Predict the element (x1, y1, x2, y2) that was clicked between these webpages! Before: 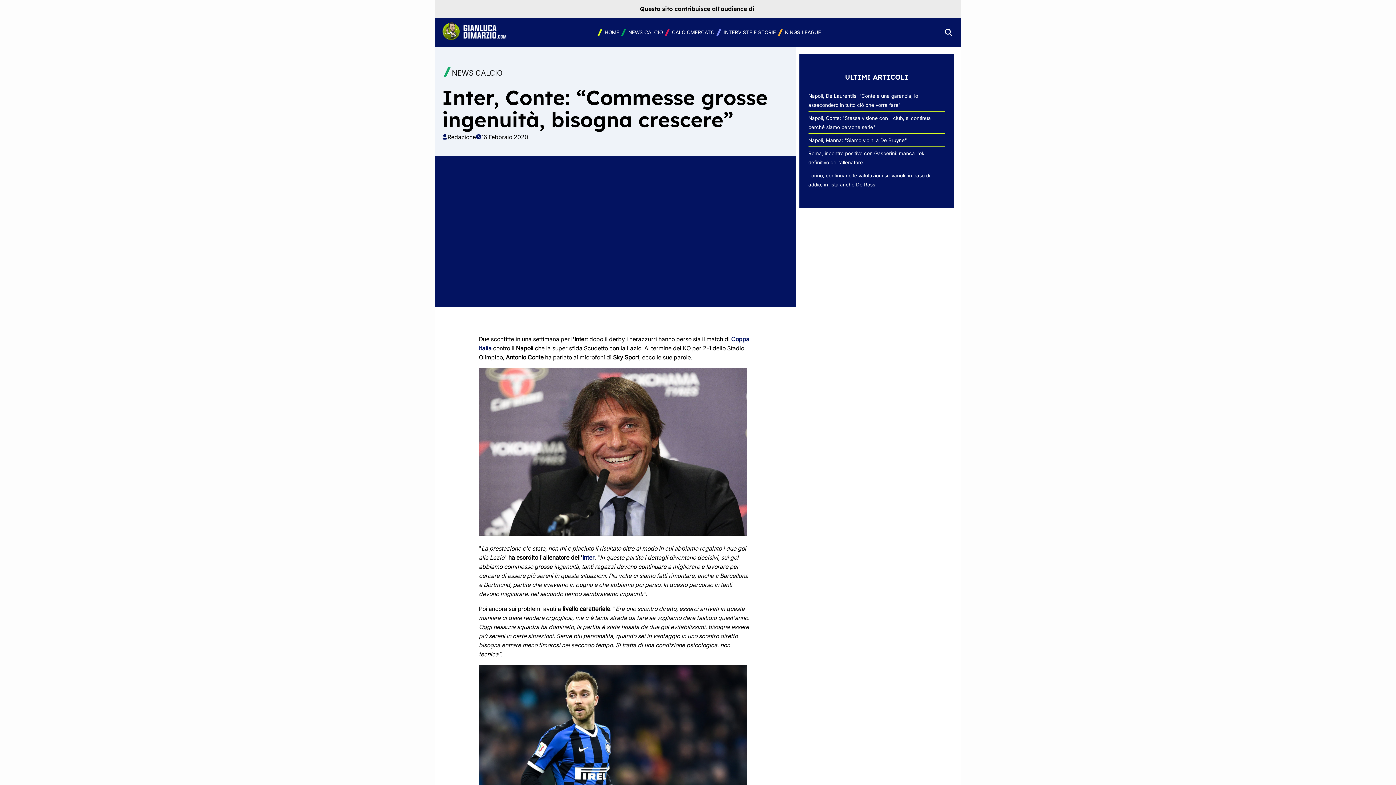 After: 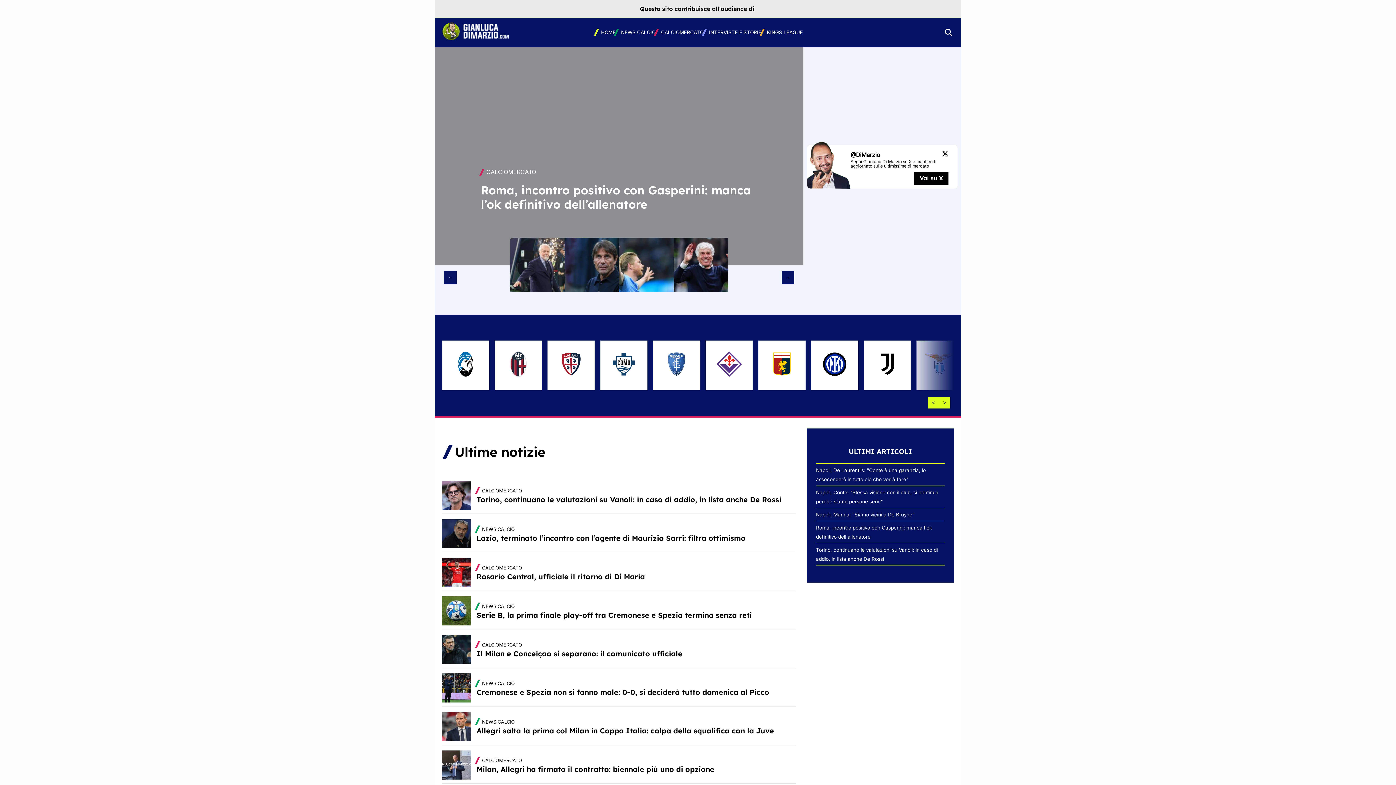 Action: label:   bbox: (442, 35, 508, 41)